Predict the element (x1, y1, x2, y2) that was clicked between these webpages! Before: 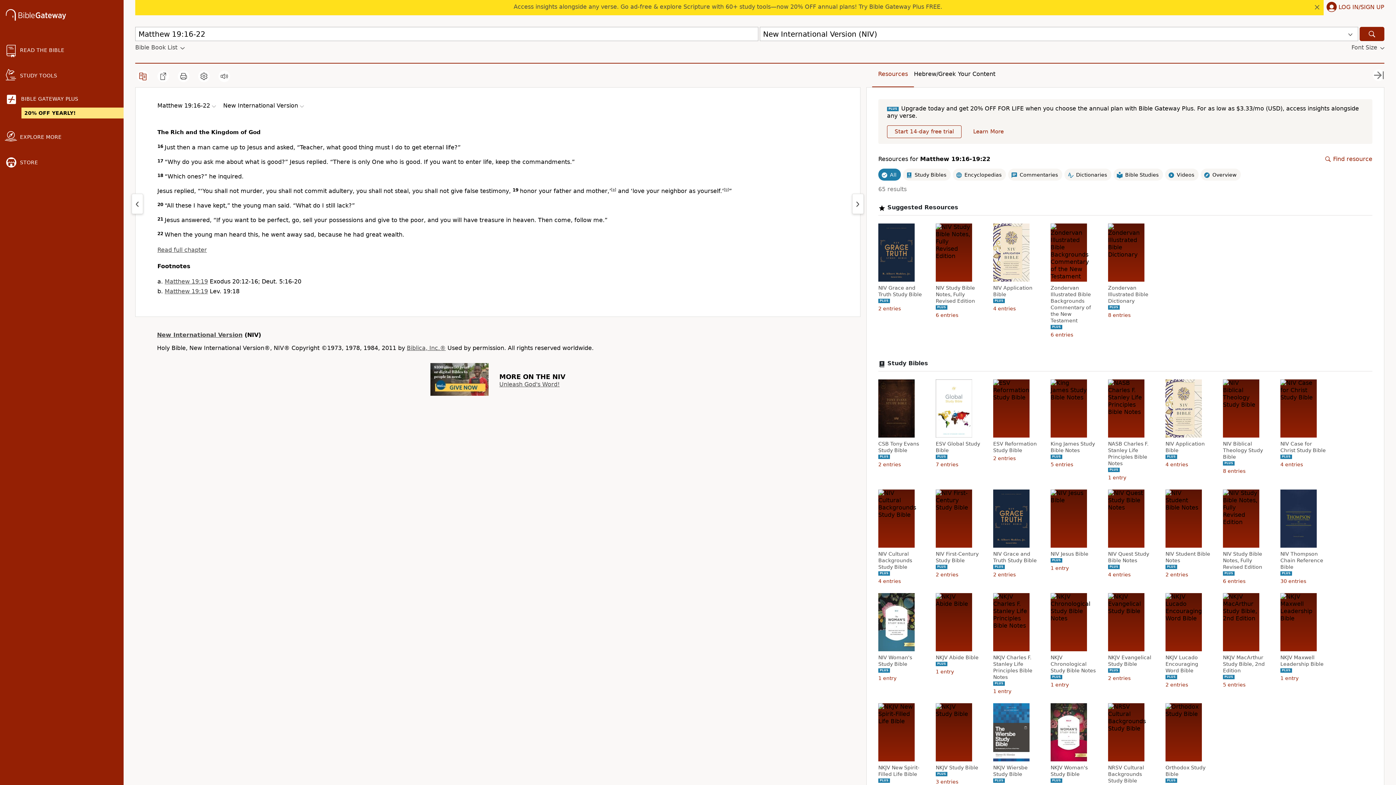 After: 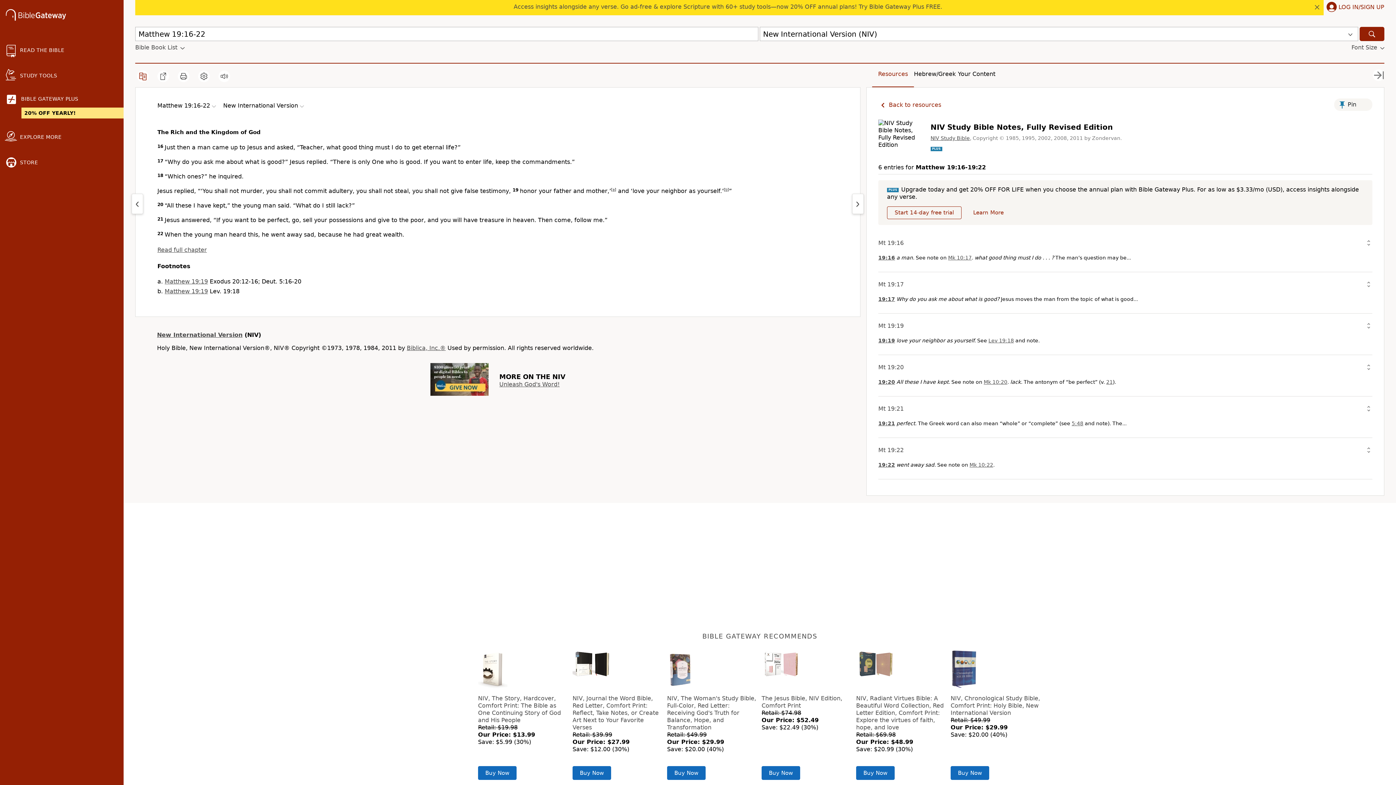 Action: bbox: (1223, 550, 1270, 570) label: NIV Study Bible Notes, Fully Revised Edition